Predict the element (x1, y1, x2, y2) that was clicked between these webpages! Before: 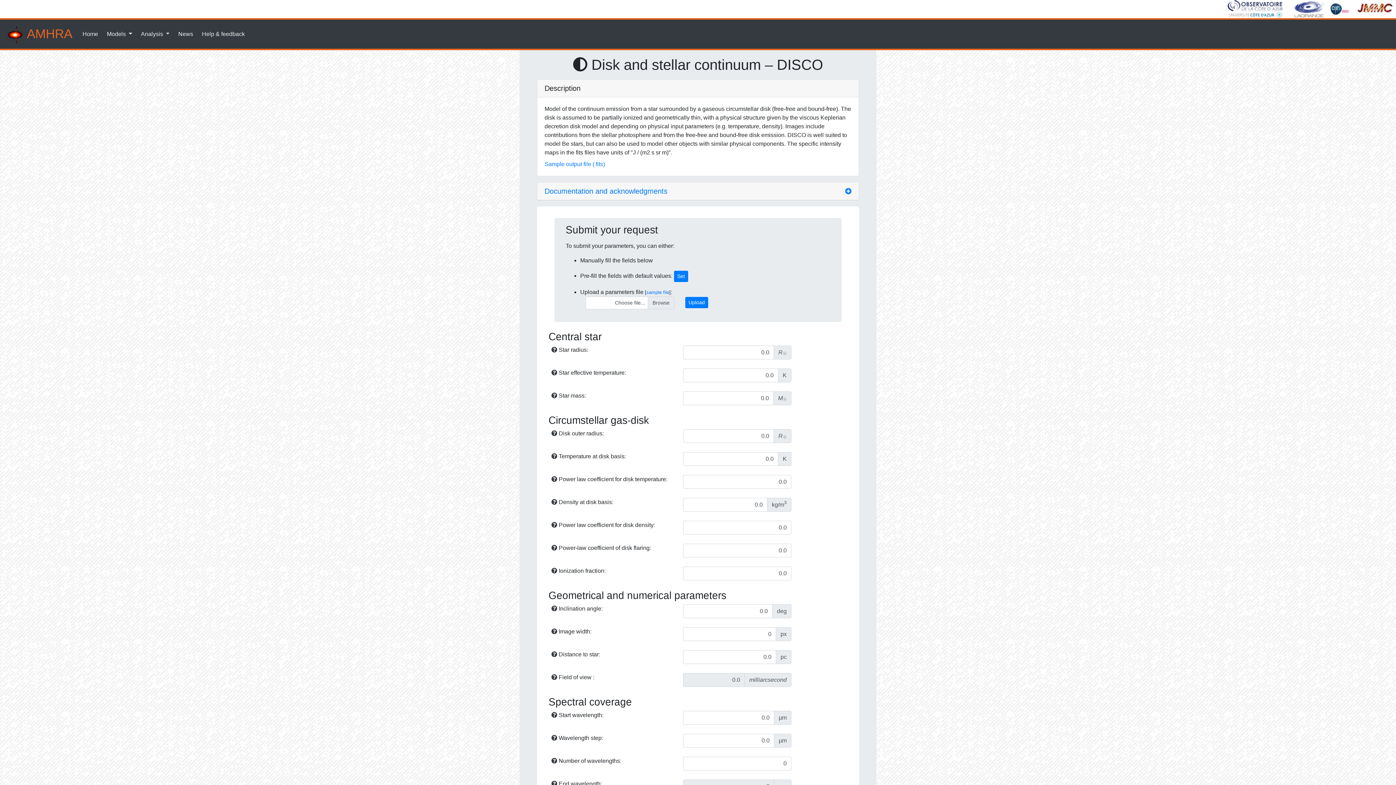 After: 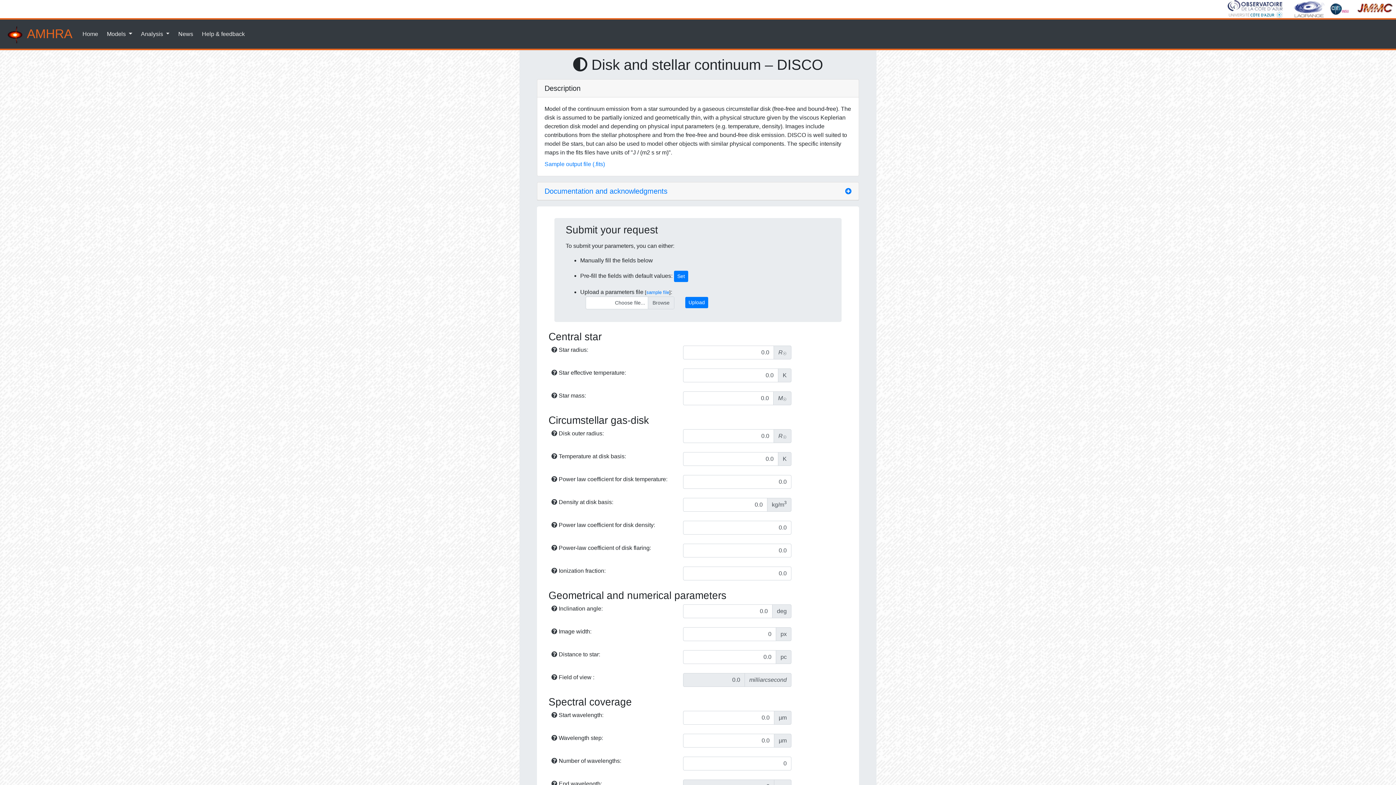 Action: label: Upload bbox: (685, 296, 708, 308)